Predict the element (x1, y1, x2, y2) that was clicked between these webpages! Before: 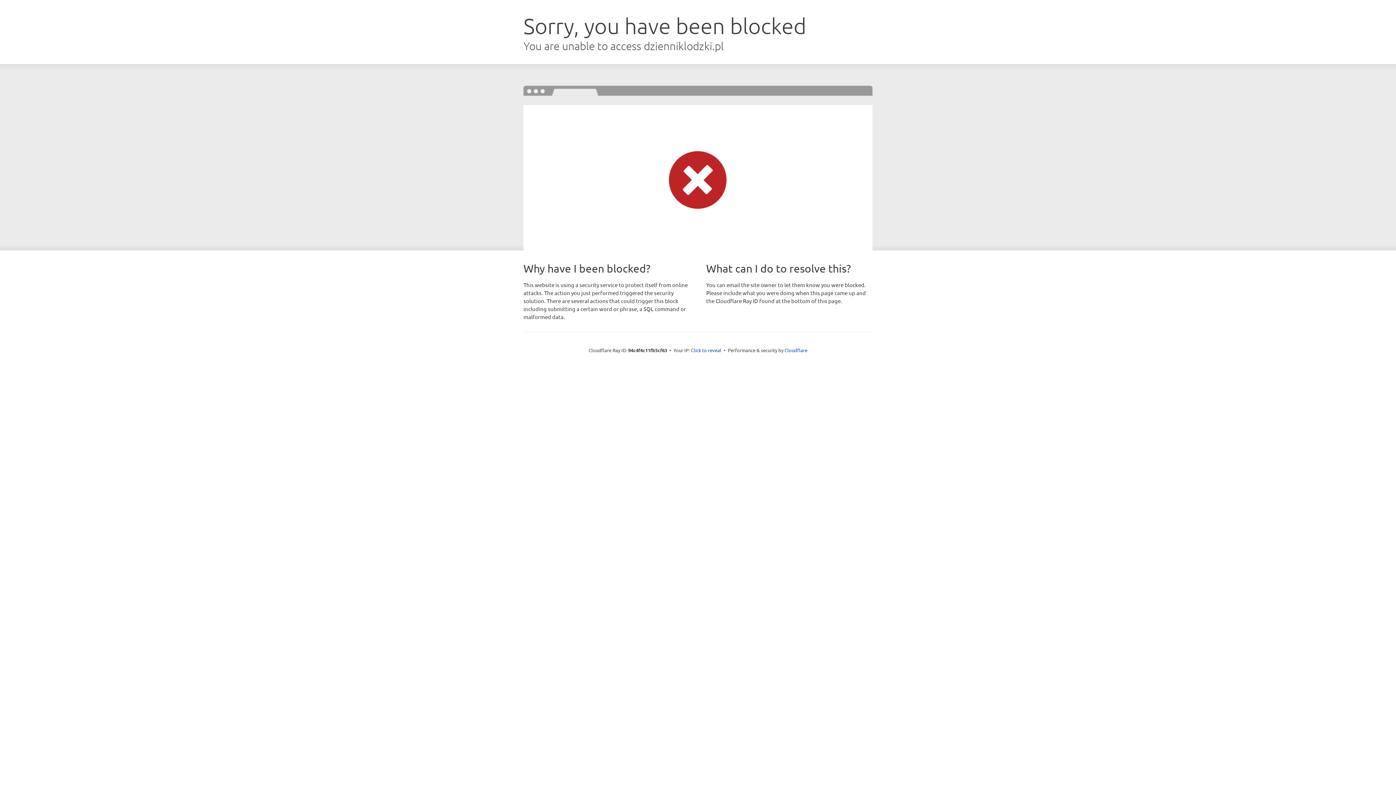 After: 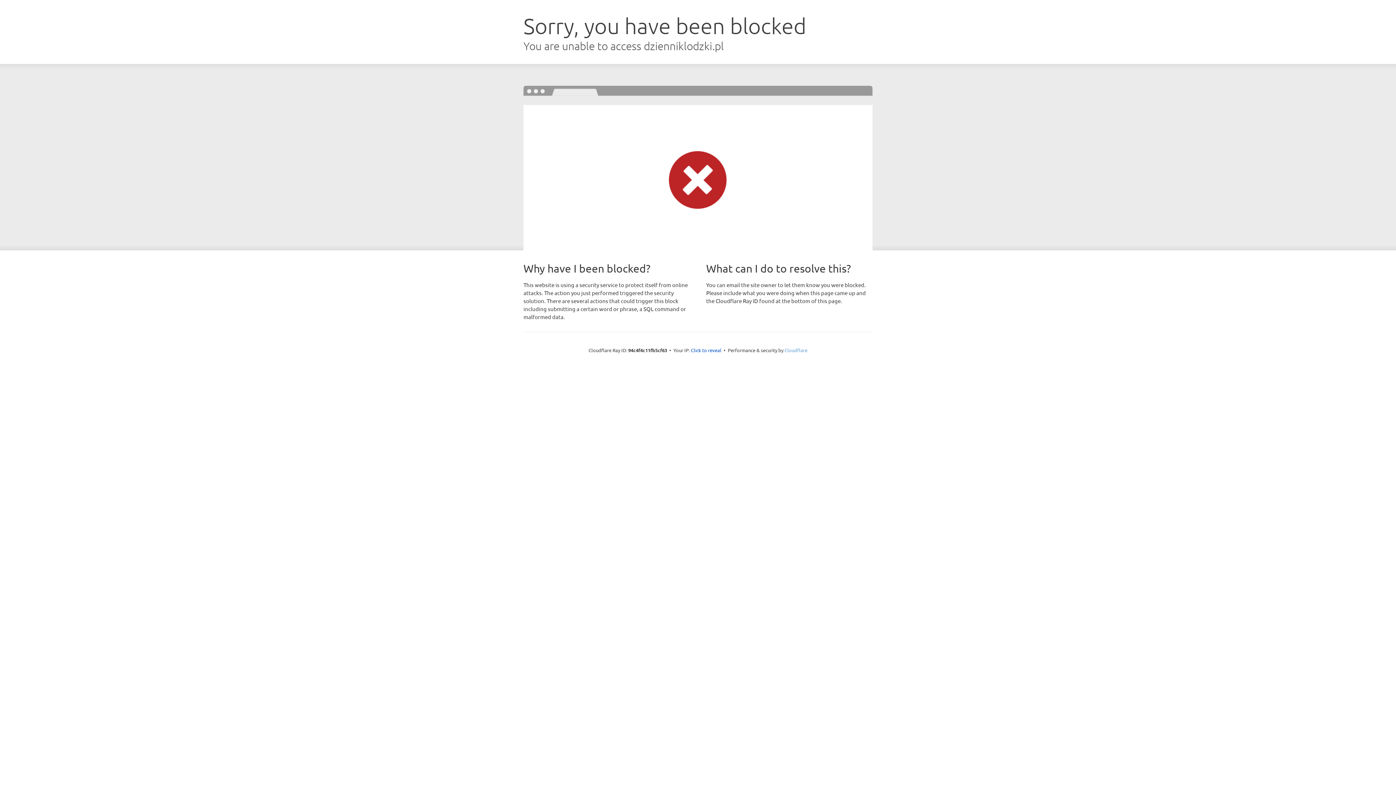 Action: label: Cloudflare bbox: (784, 347, 807, 353)